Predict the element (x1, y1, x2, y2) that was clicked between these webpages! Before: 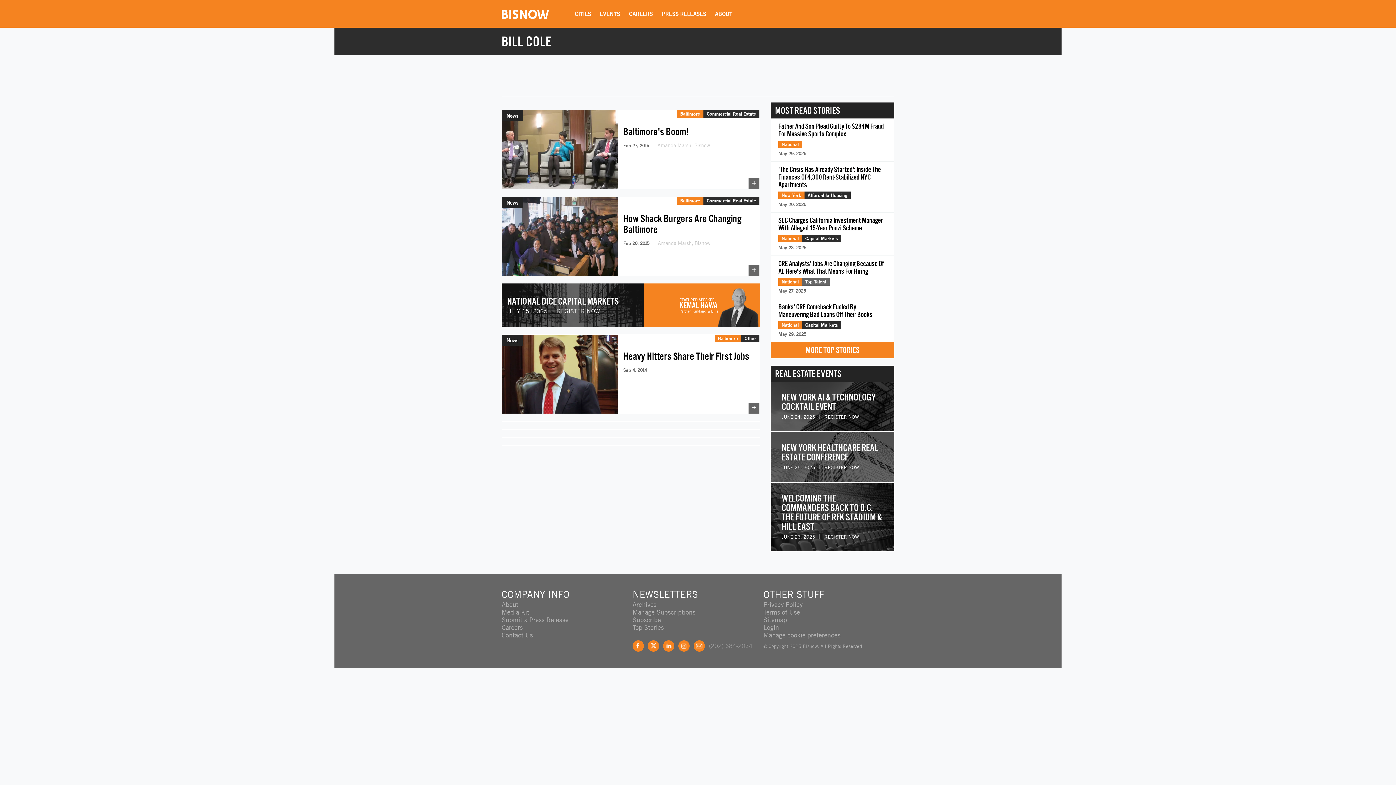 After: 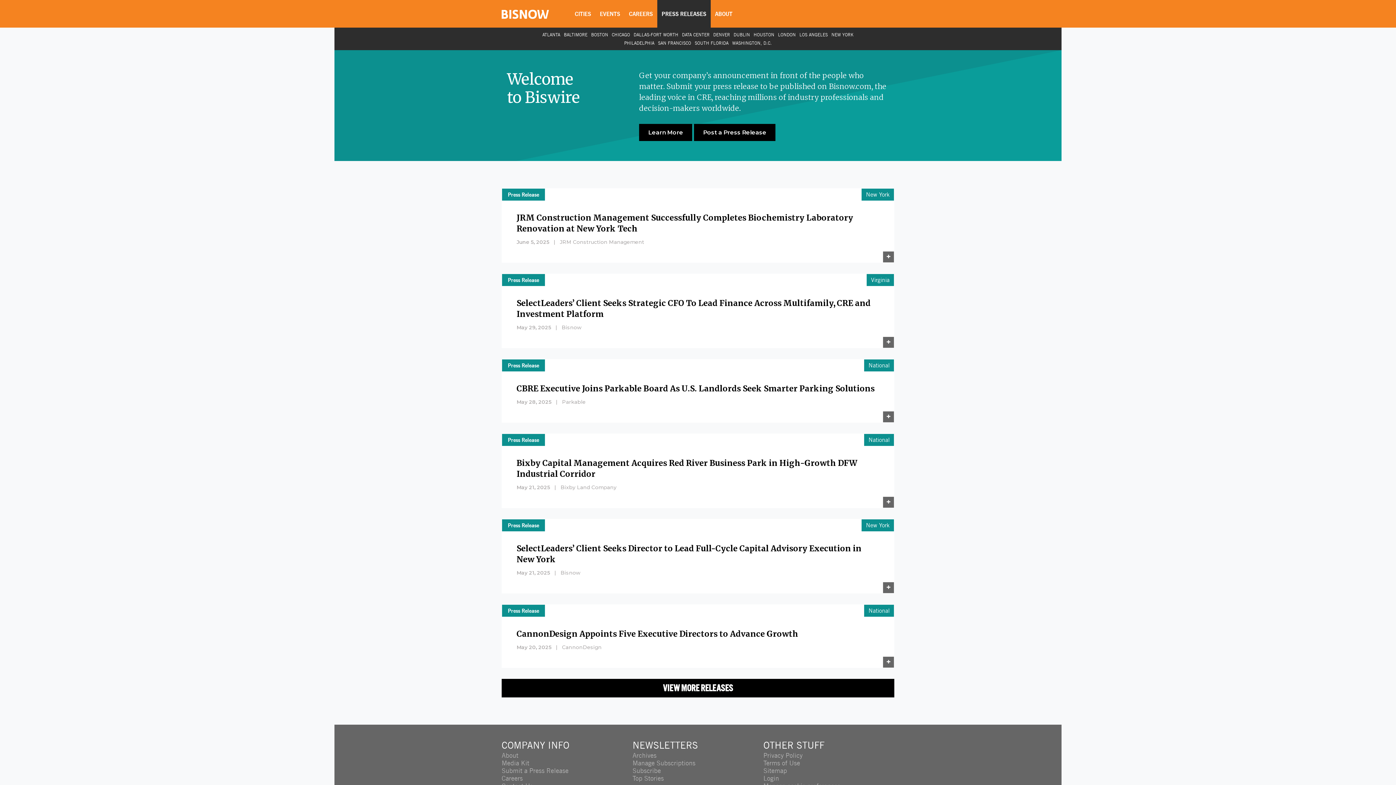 Action: label: PRESS RELEASES bbox: (657, 0, 710, 27)